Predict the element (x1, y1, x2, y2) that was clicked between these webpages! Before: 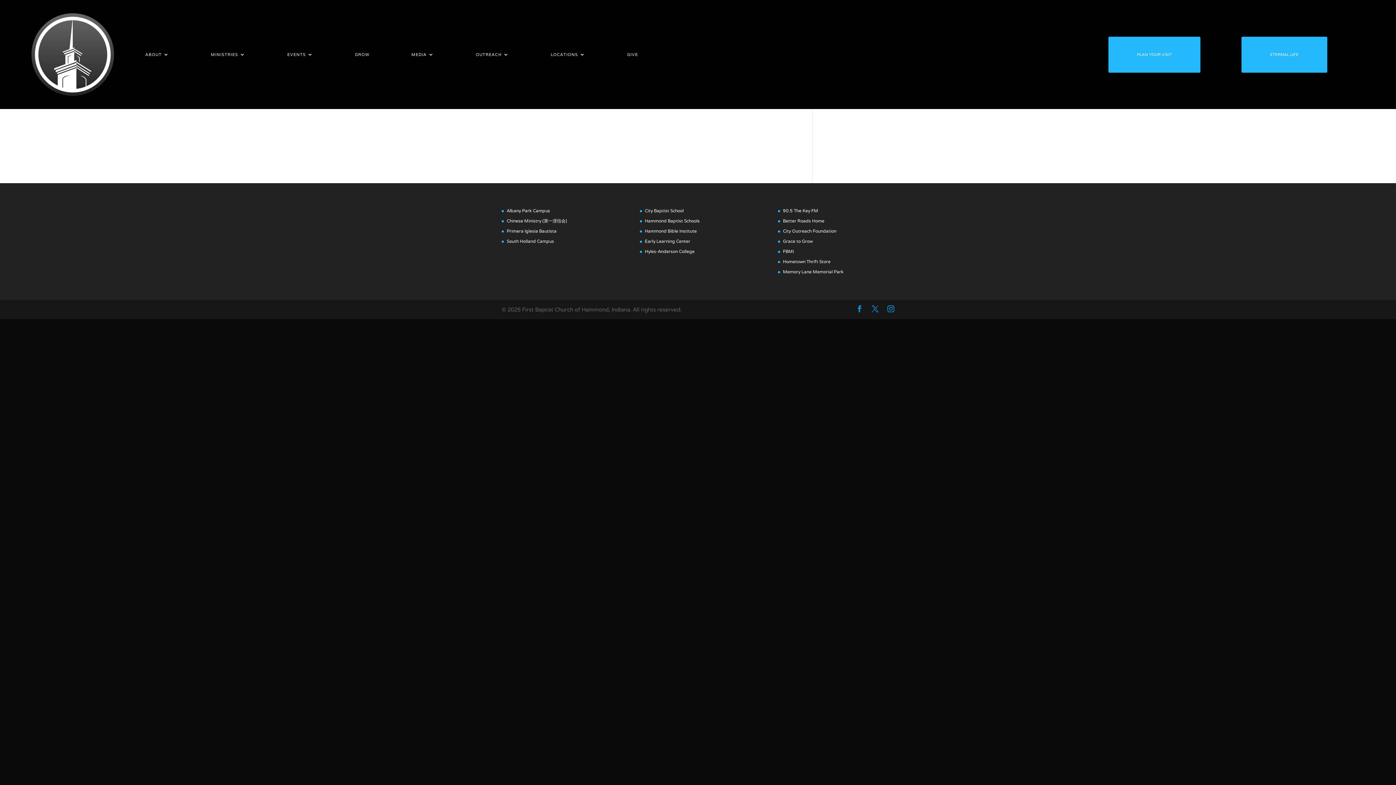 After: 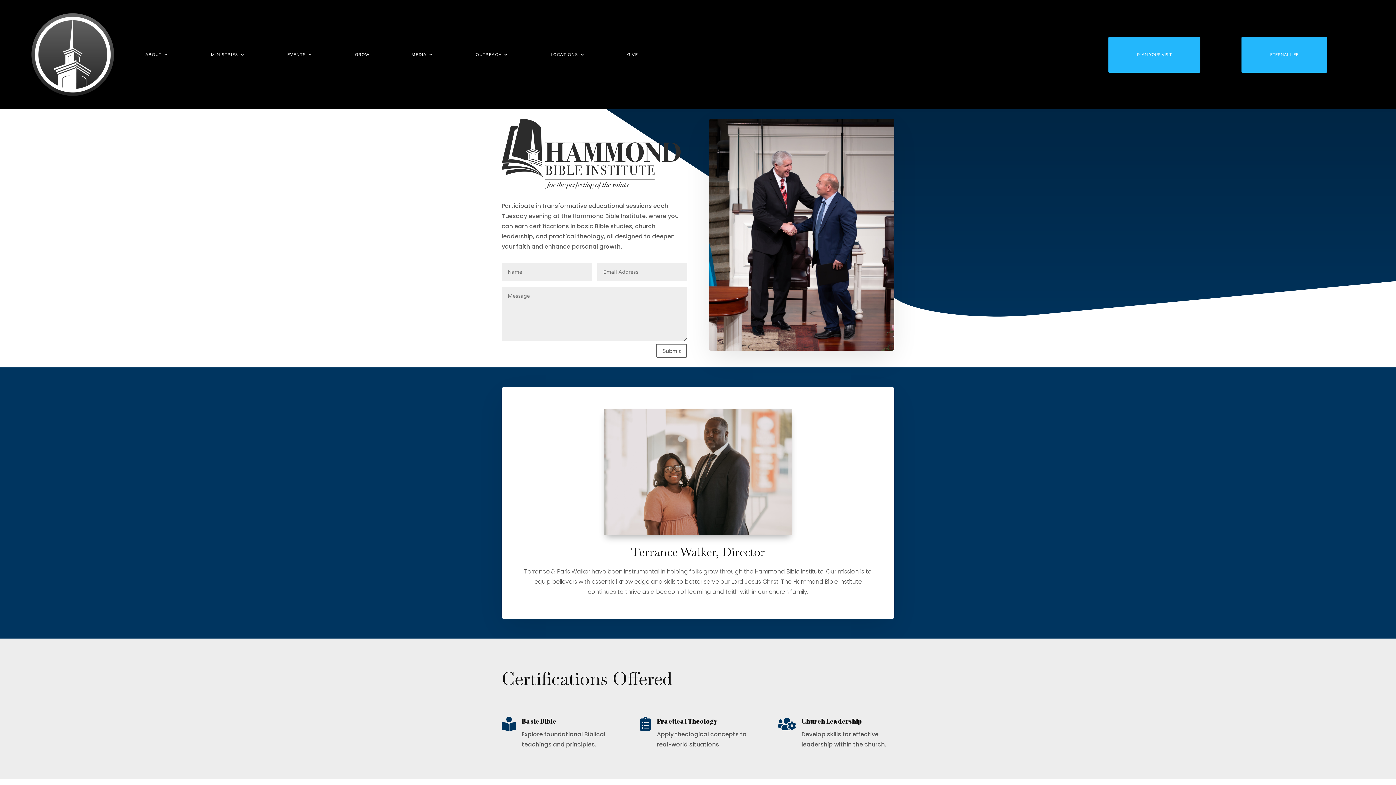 Action: bbox: (645, 228, 697, 233) label: Hammond Bible Institute